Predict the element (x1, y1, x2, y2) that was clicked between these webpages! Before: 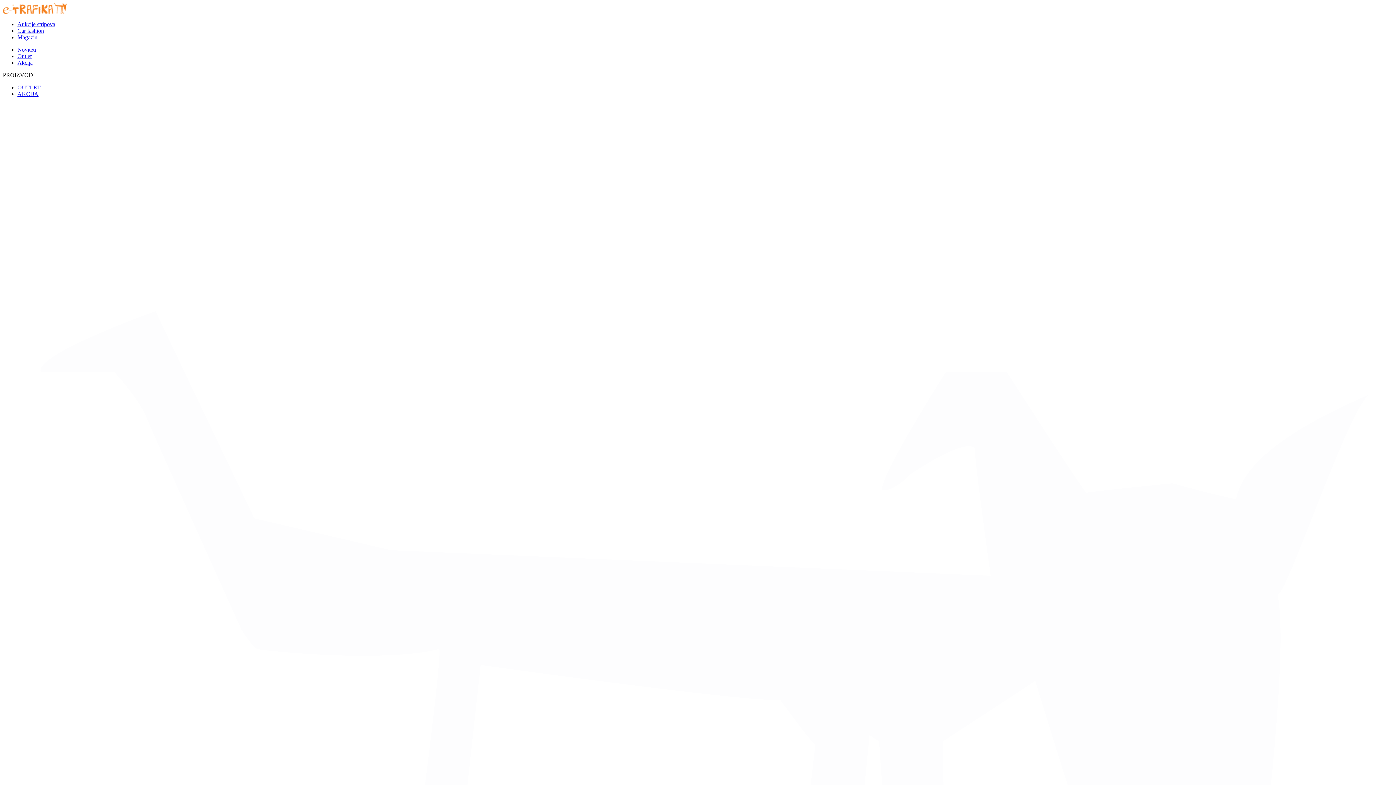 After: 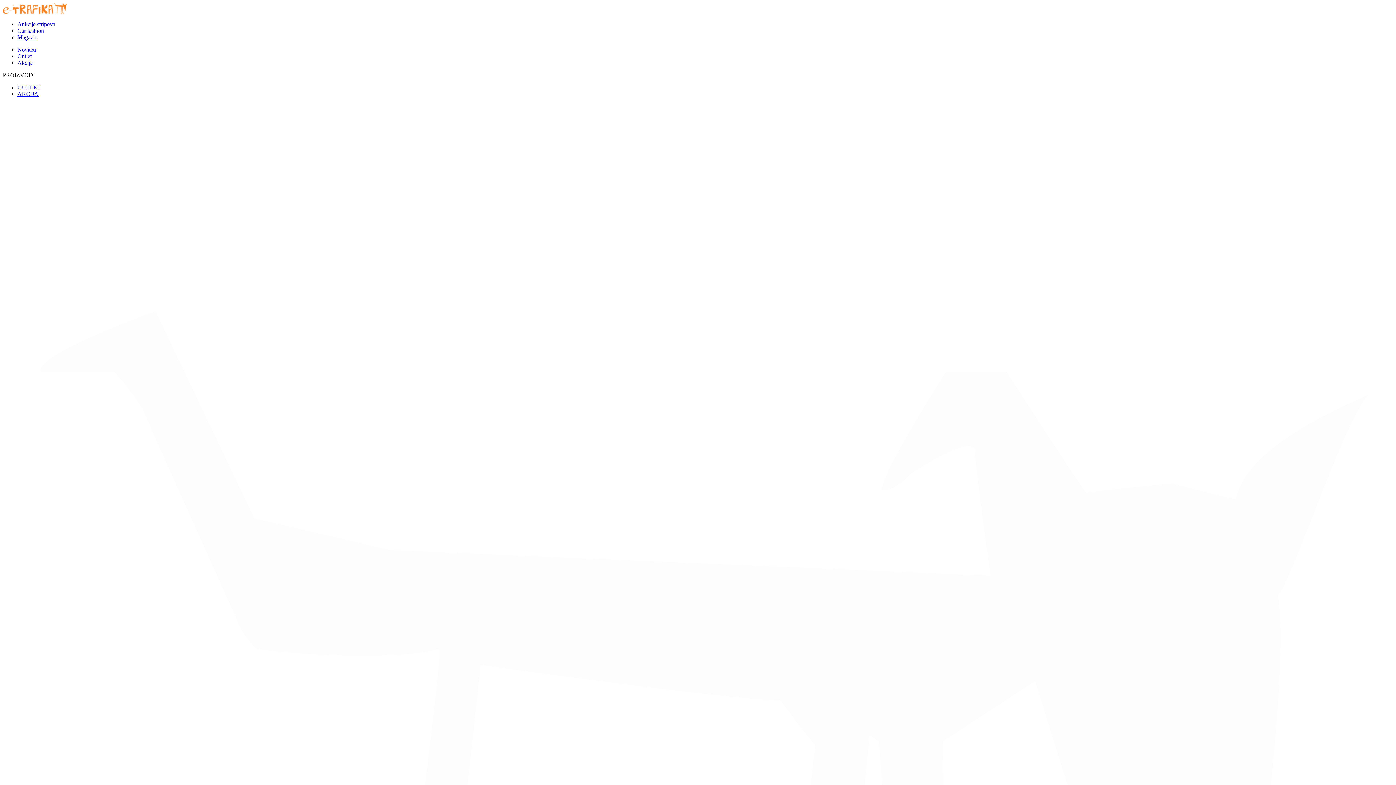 Action: bbox: (17, 59, 32, 65) label: Akcija